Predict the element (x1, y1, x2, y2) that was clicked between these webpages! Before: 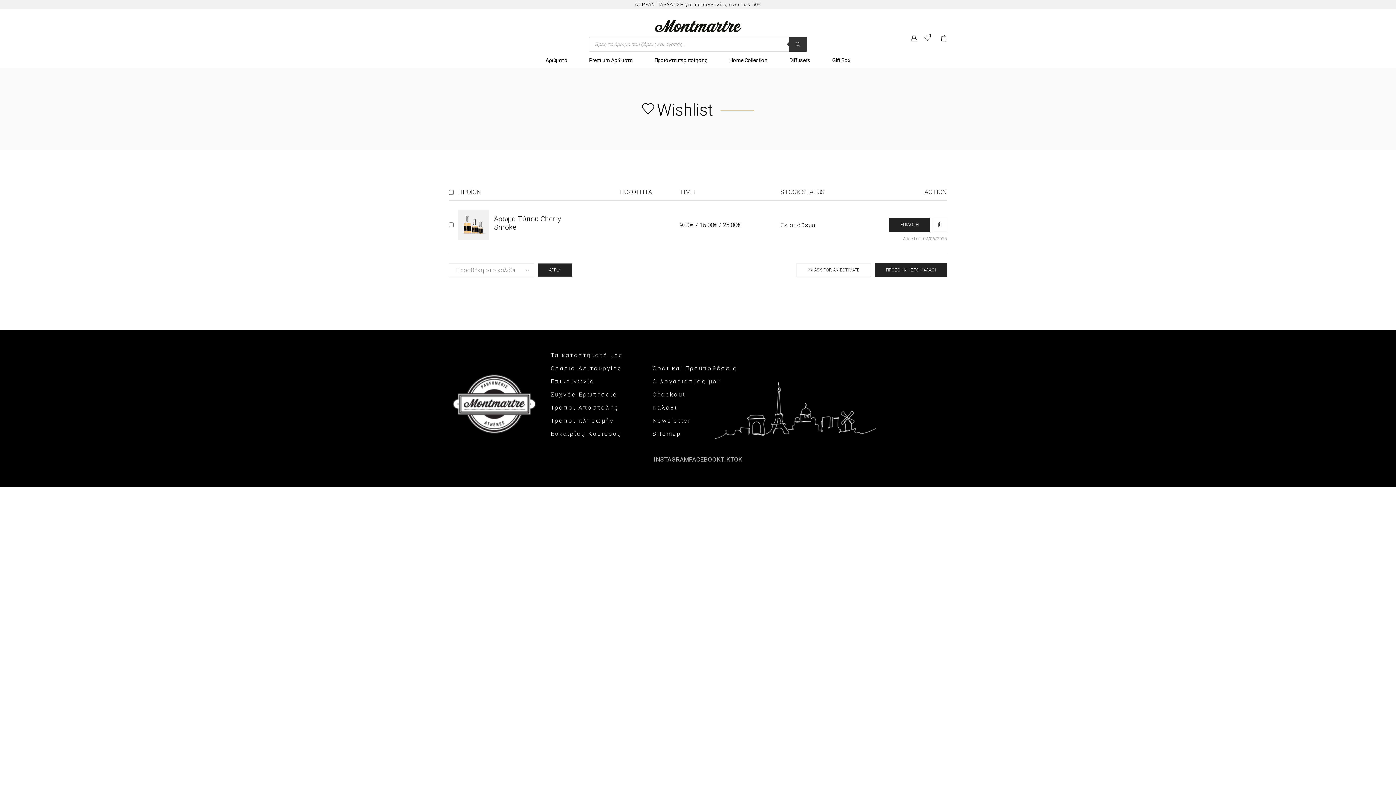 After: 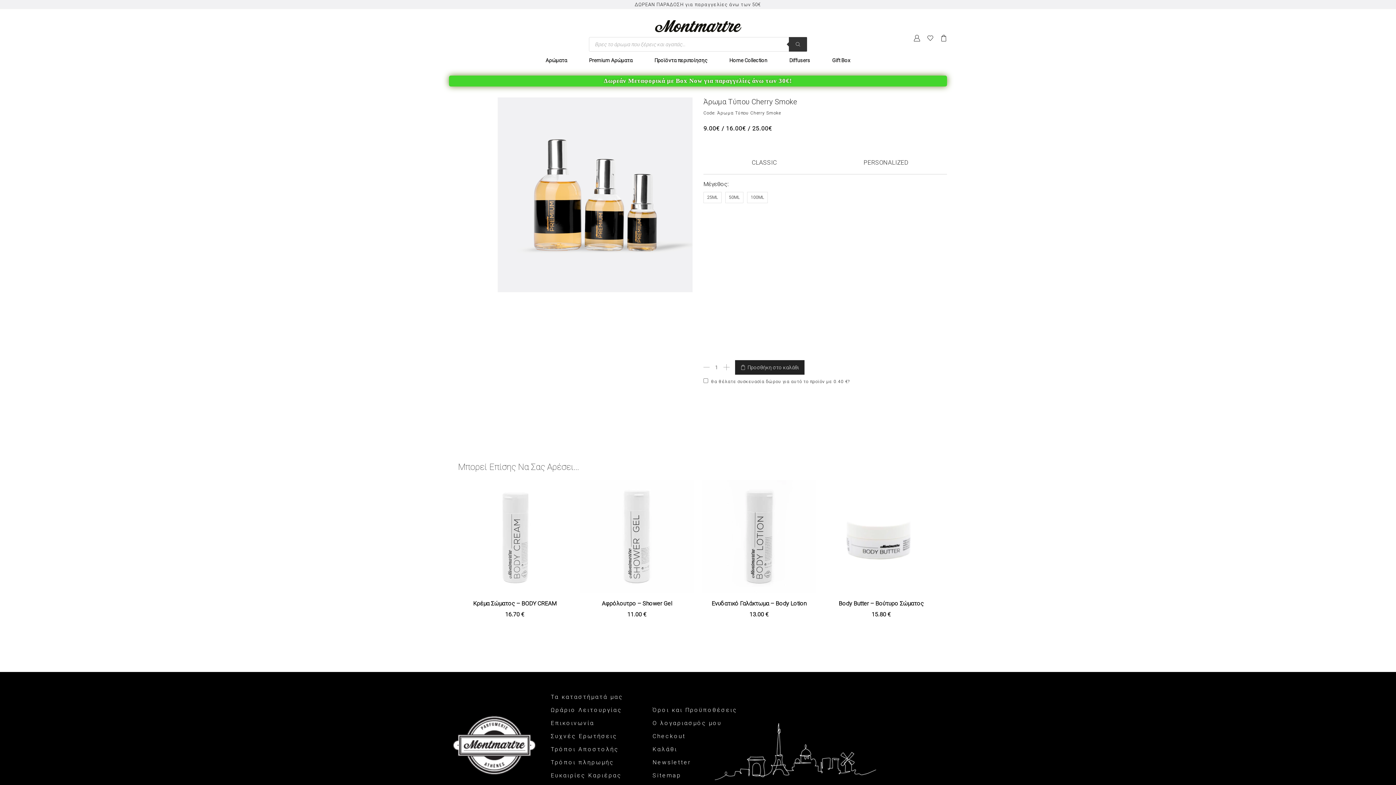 Action: bbox: (494, 214, 567, 231) label: Άρωμα Τύπου Cherry Smoke